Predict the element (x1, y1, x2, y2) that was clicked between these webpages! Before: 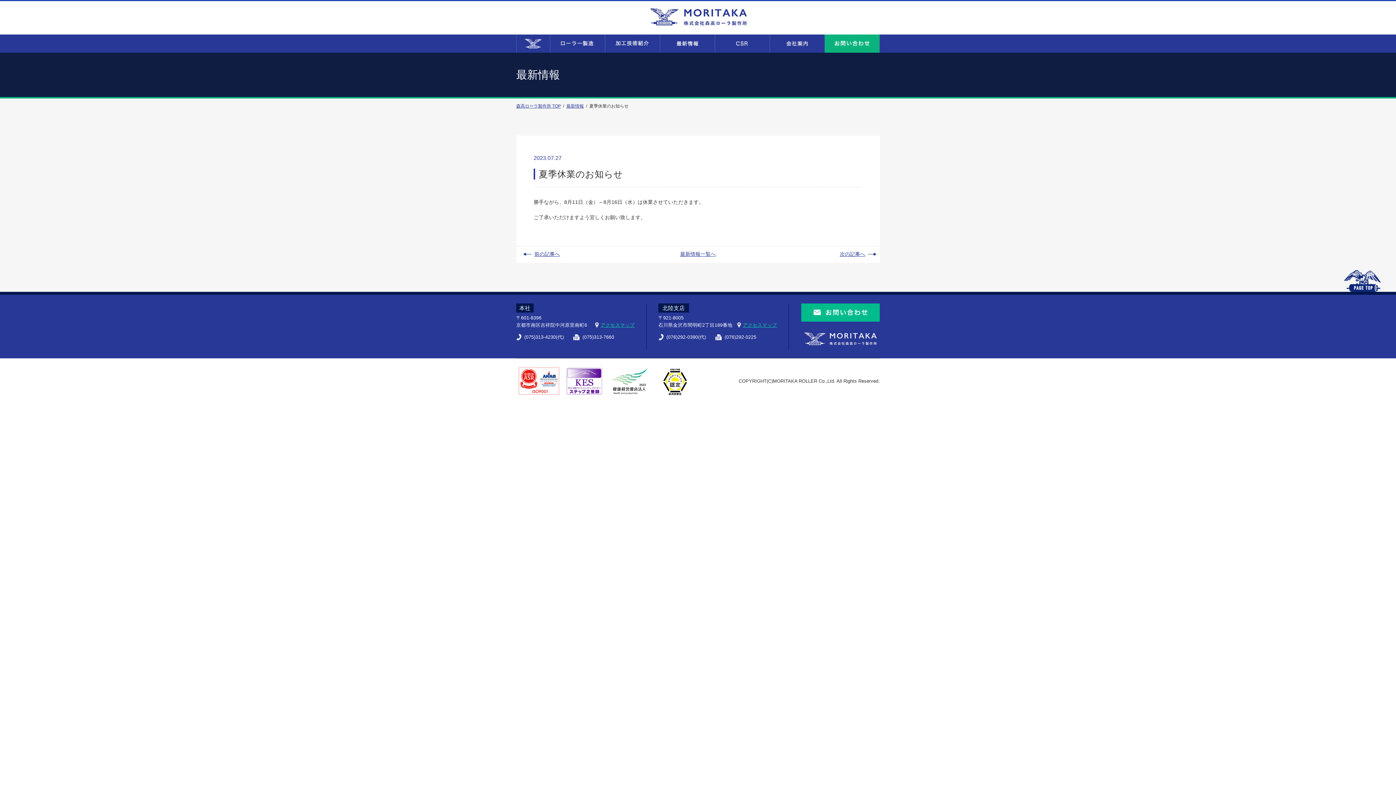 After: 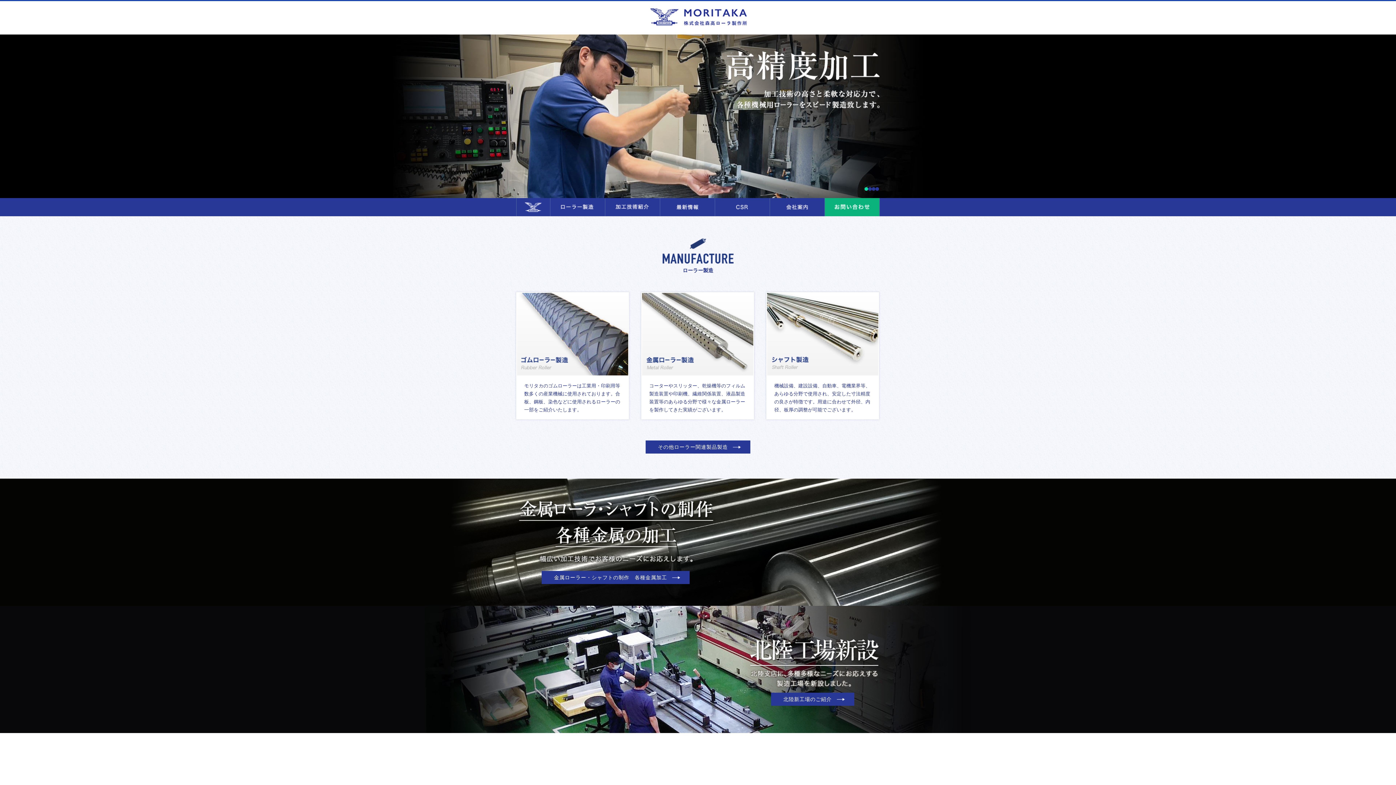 Action: label: 森高ローラ製作所 TOP bbox: (516, 103, 561, 108)